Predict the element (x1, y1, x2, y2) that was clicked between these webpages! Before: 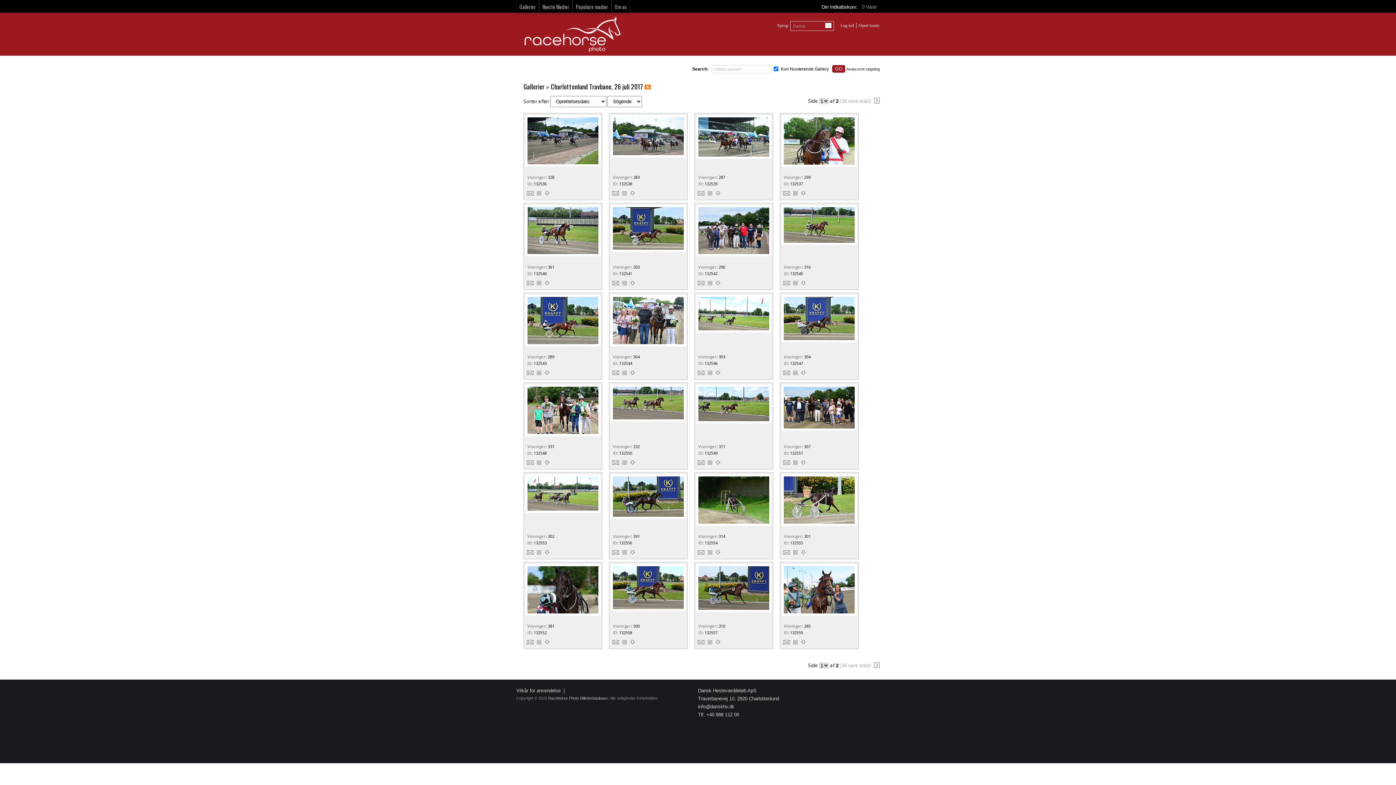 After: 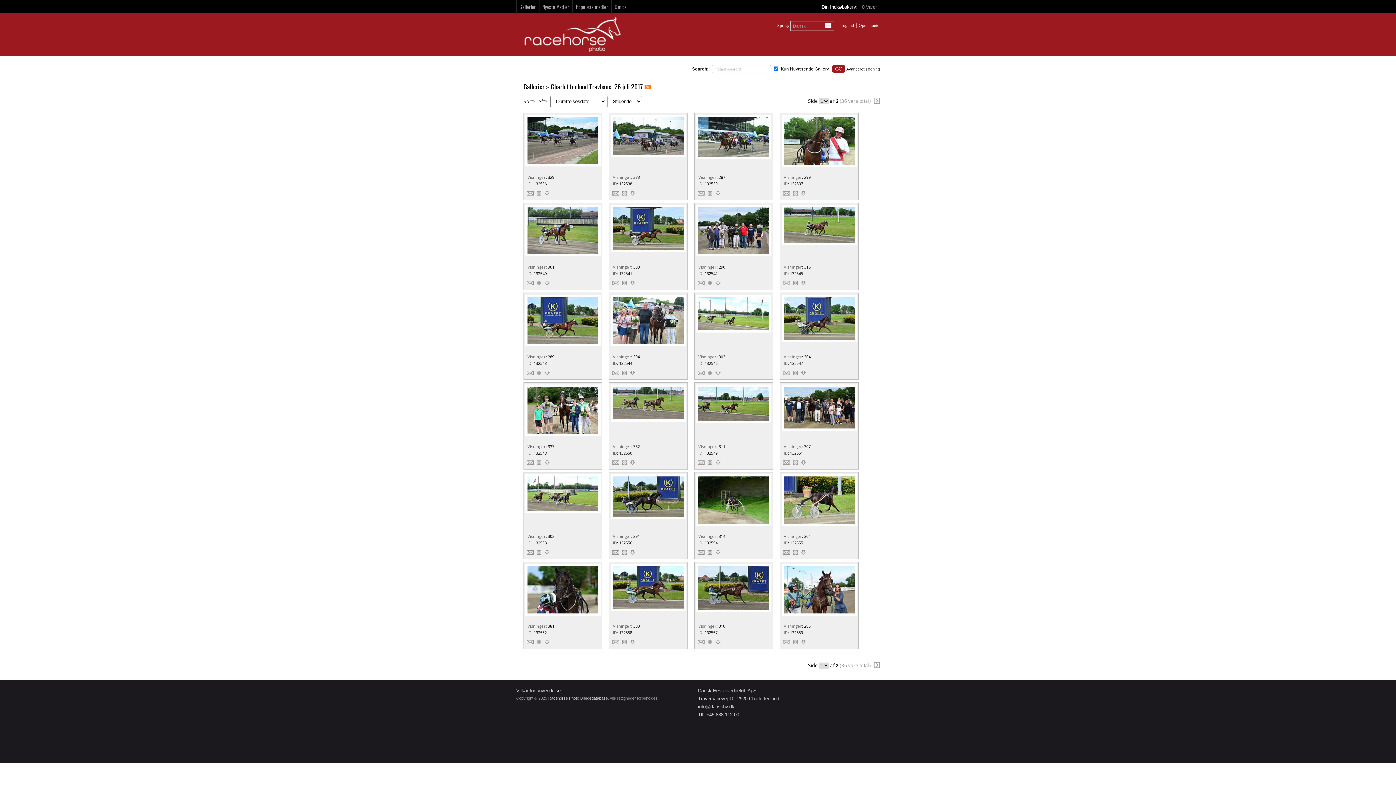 Action: label: Charlottenlund Travbane, 26 juli 2017 bbox: (550, 81, 643, 91)